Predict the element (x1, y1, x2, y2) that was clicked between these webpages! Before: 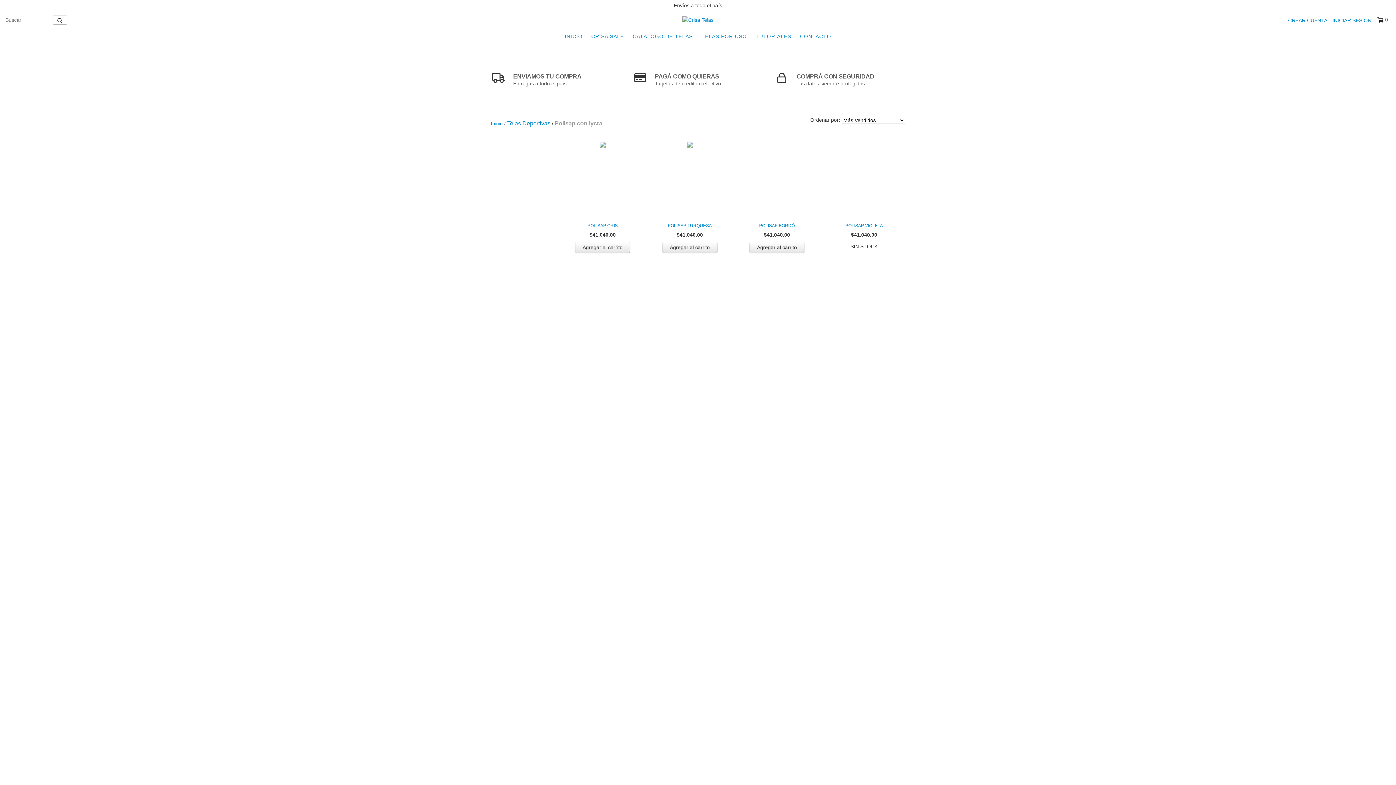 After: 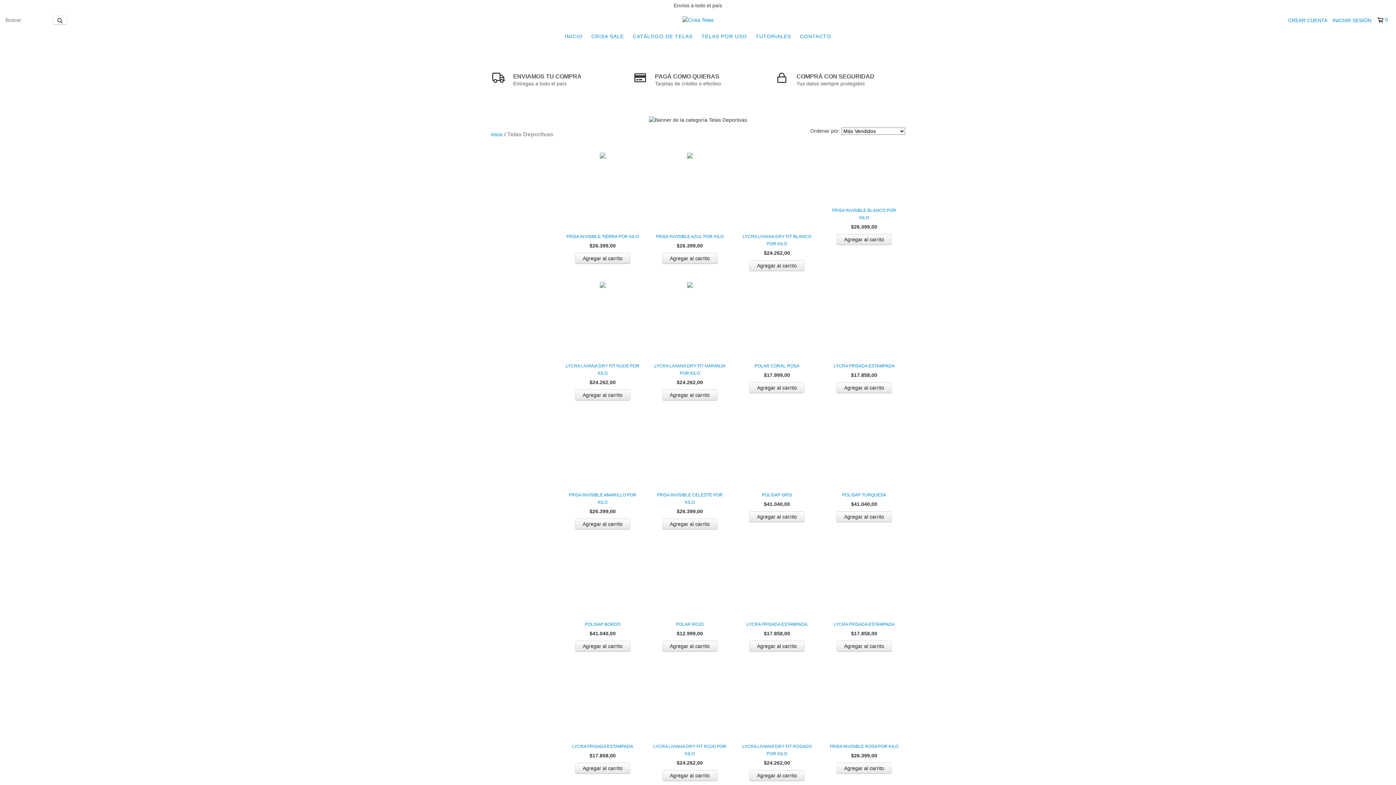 Action: bbox: (507, 120, 550, 127) label: Telas Deportivas